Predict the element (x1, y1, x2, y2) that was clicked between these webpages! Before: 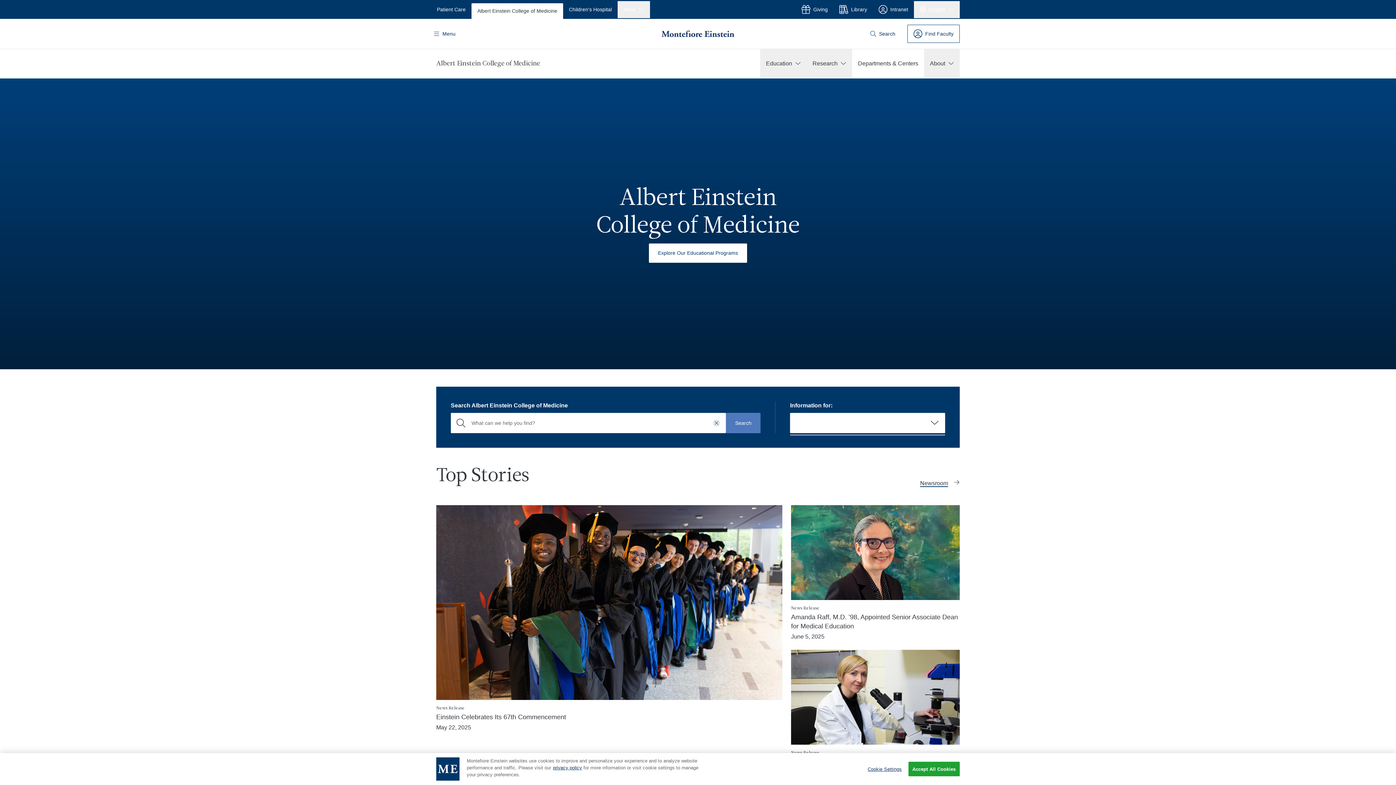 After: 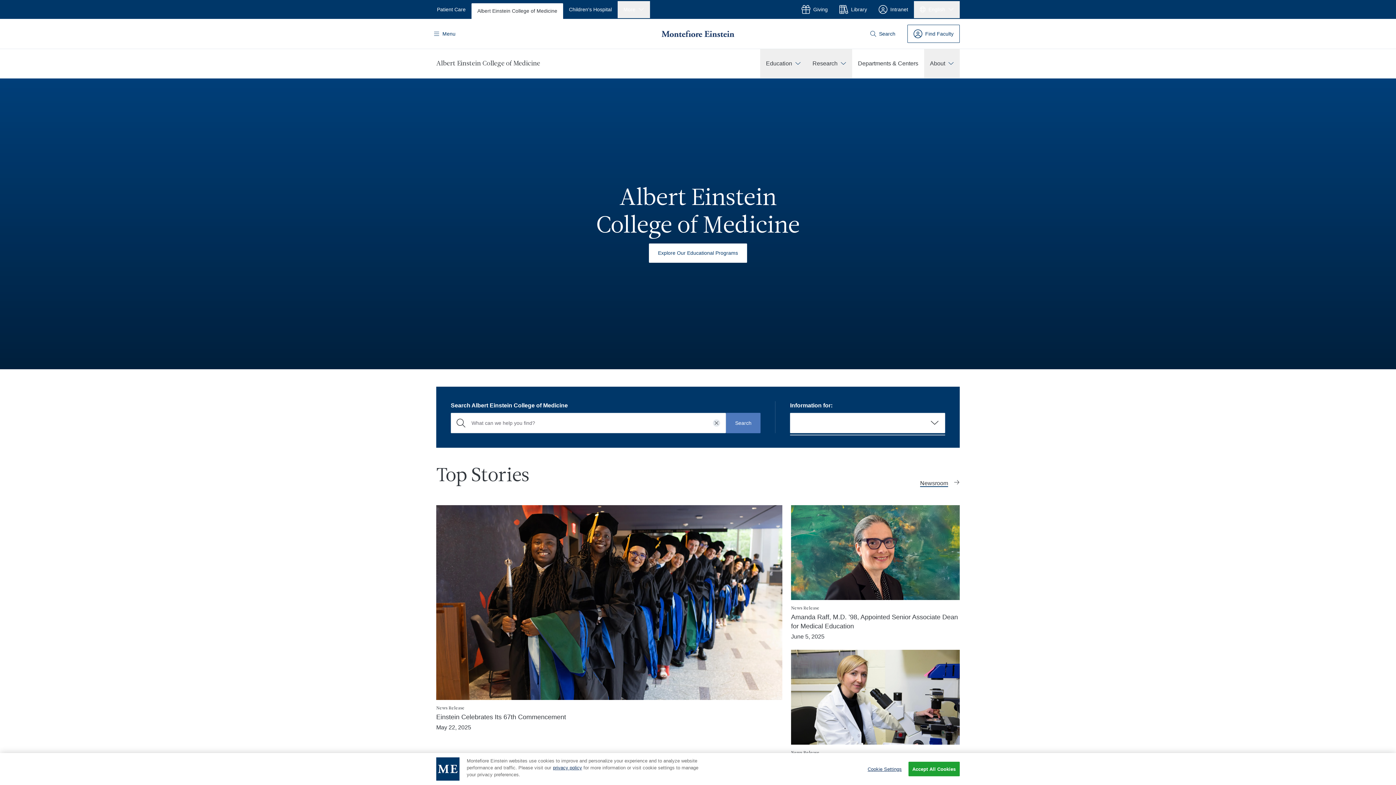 Action: bbox: (436, 59, 540, 68) label: Albert Einstein College of Medicine